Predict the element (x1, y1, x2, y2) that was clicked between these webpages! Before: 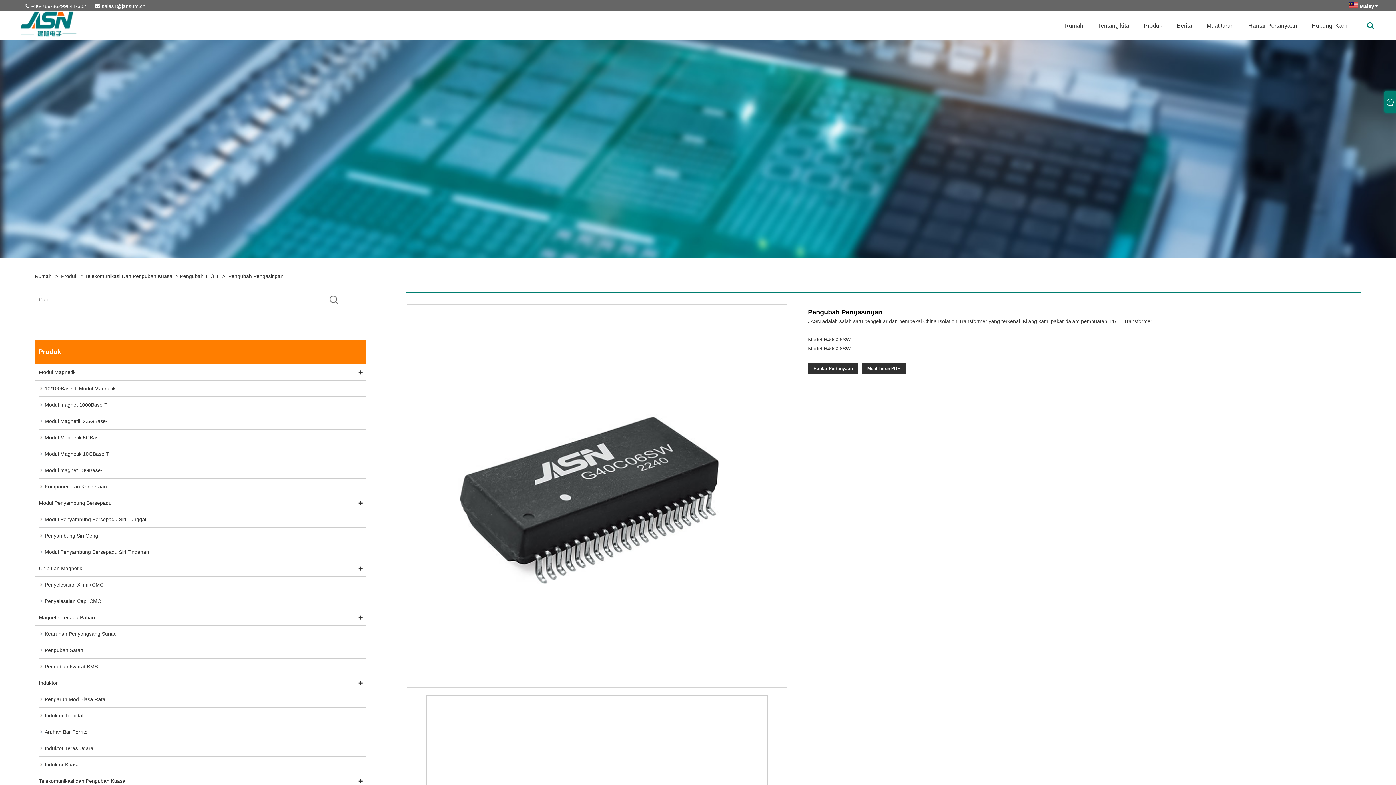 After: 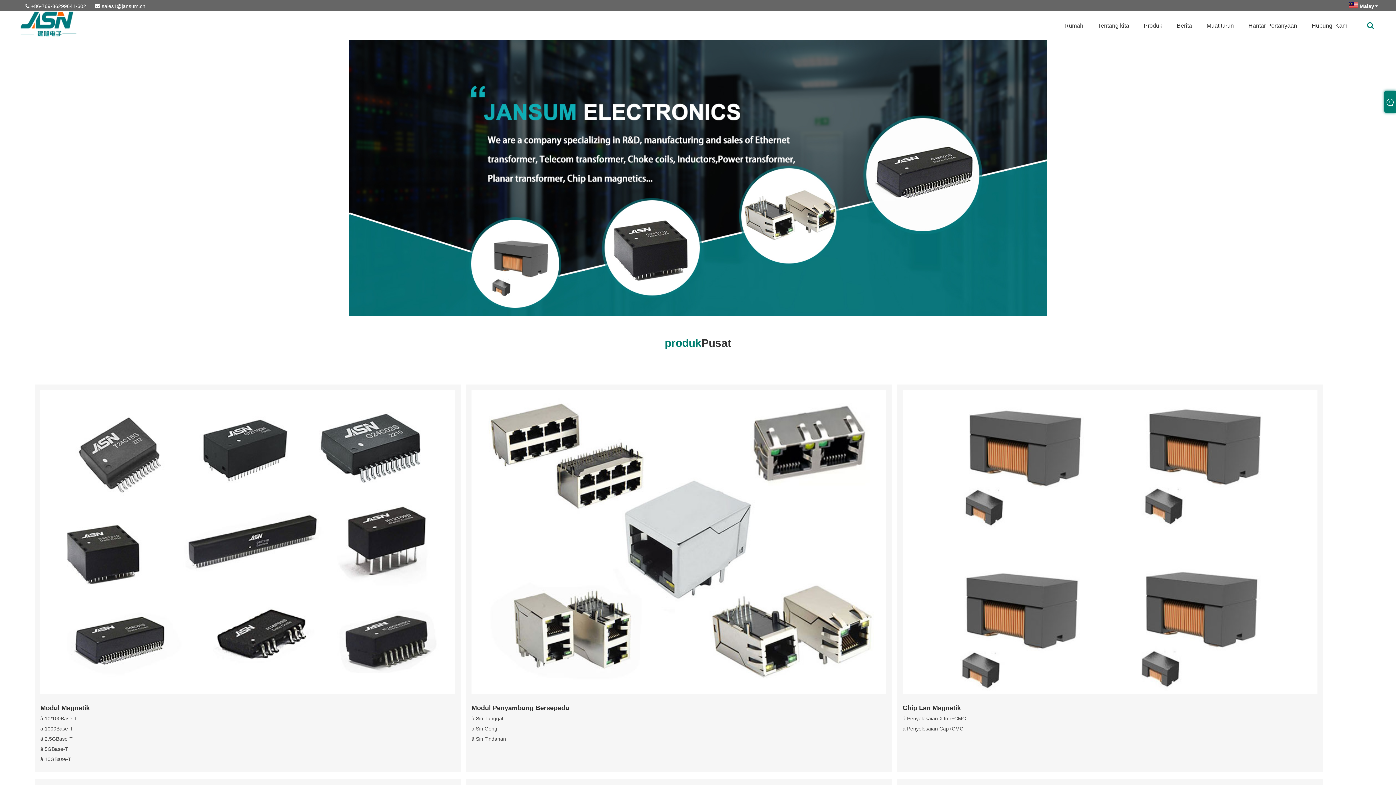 Action: bbox: (18, 10, 78, 40)